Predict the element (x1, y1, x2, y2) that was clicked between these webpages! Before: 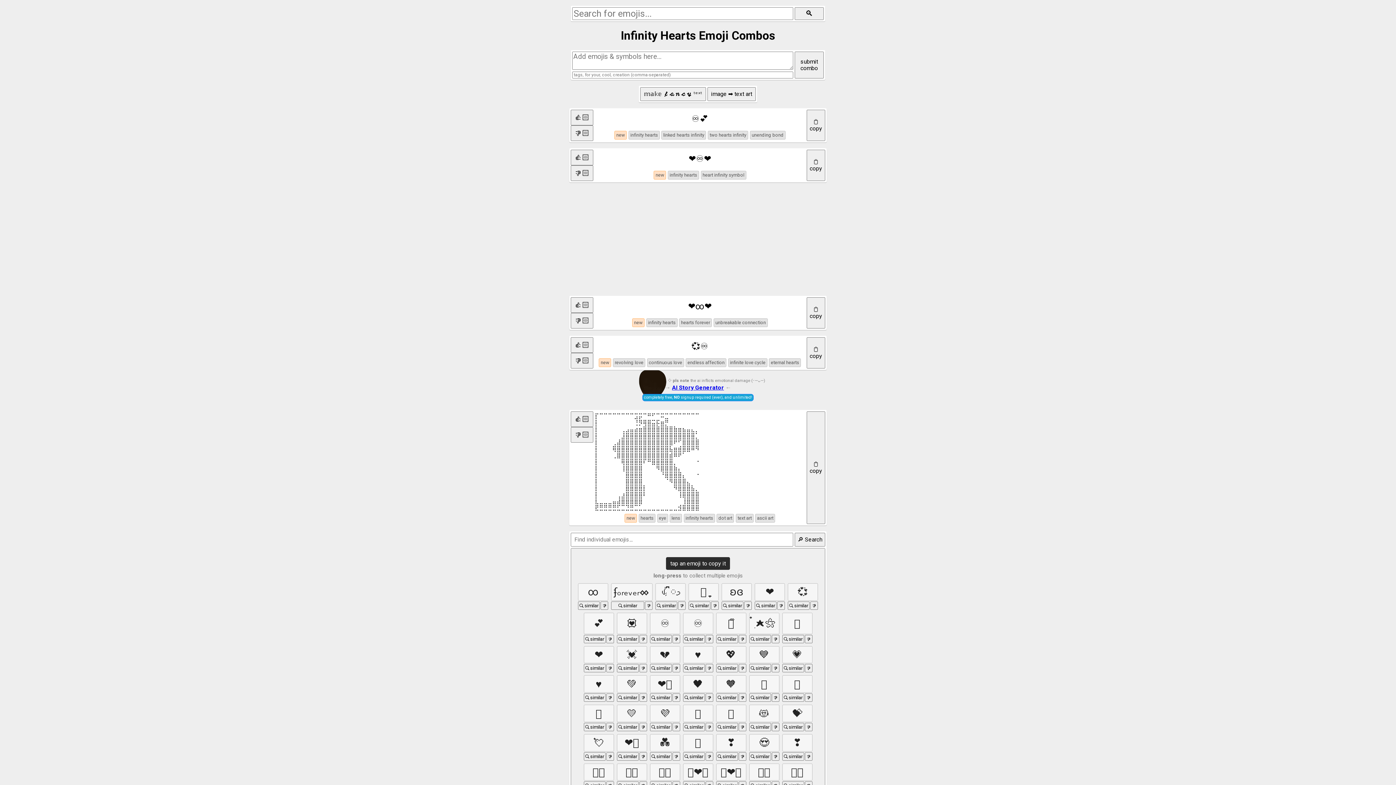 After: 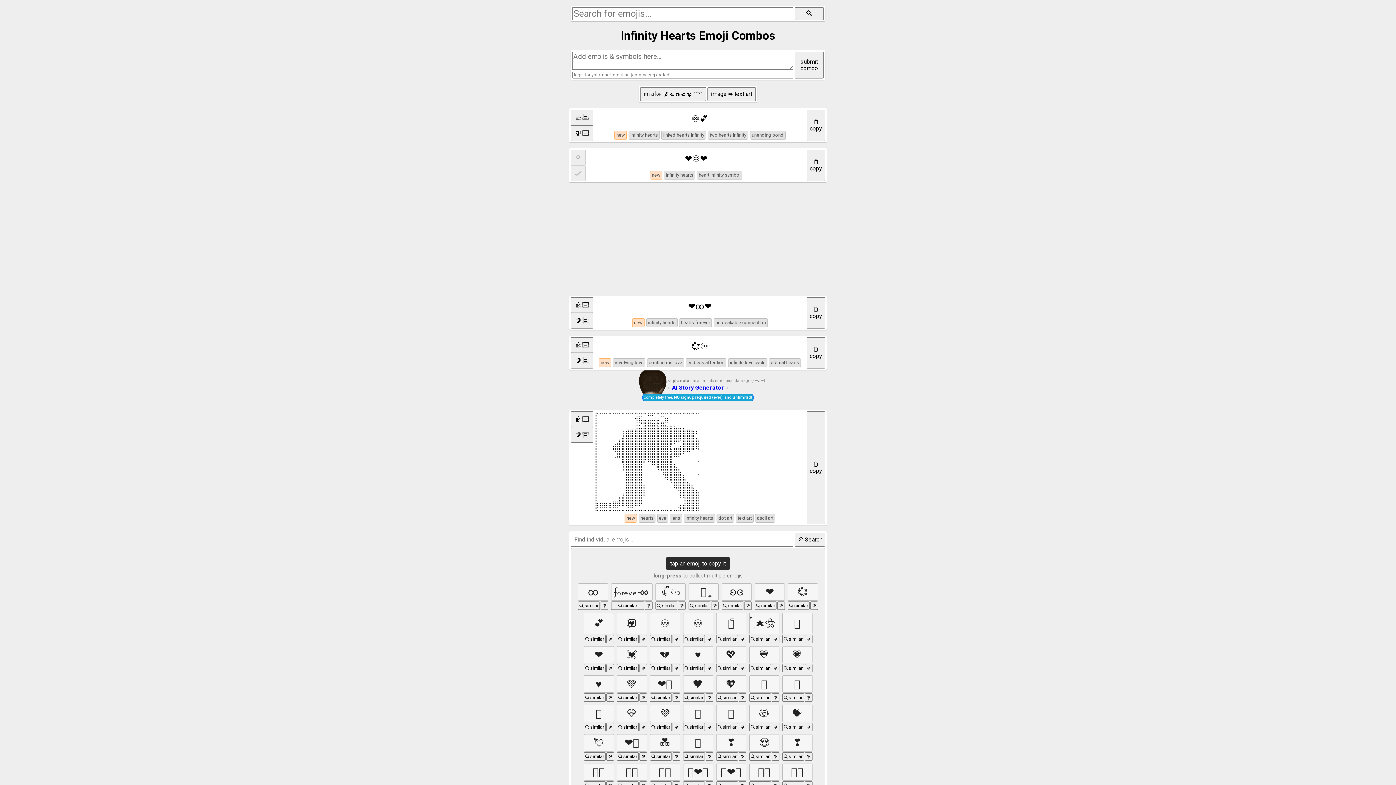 Action: bbox: (570, 165, 593, 181)